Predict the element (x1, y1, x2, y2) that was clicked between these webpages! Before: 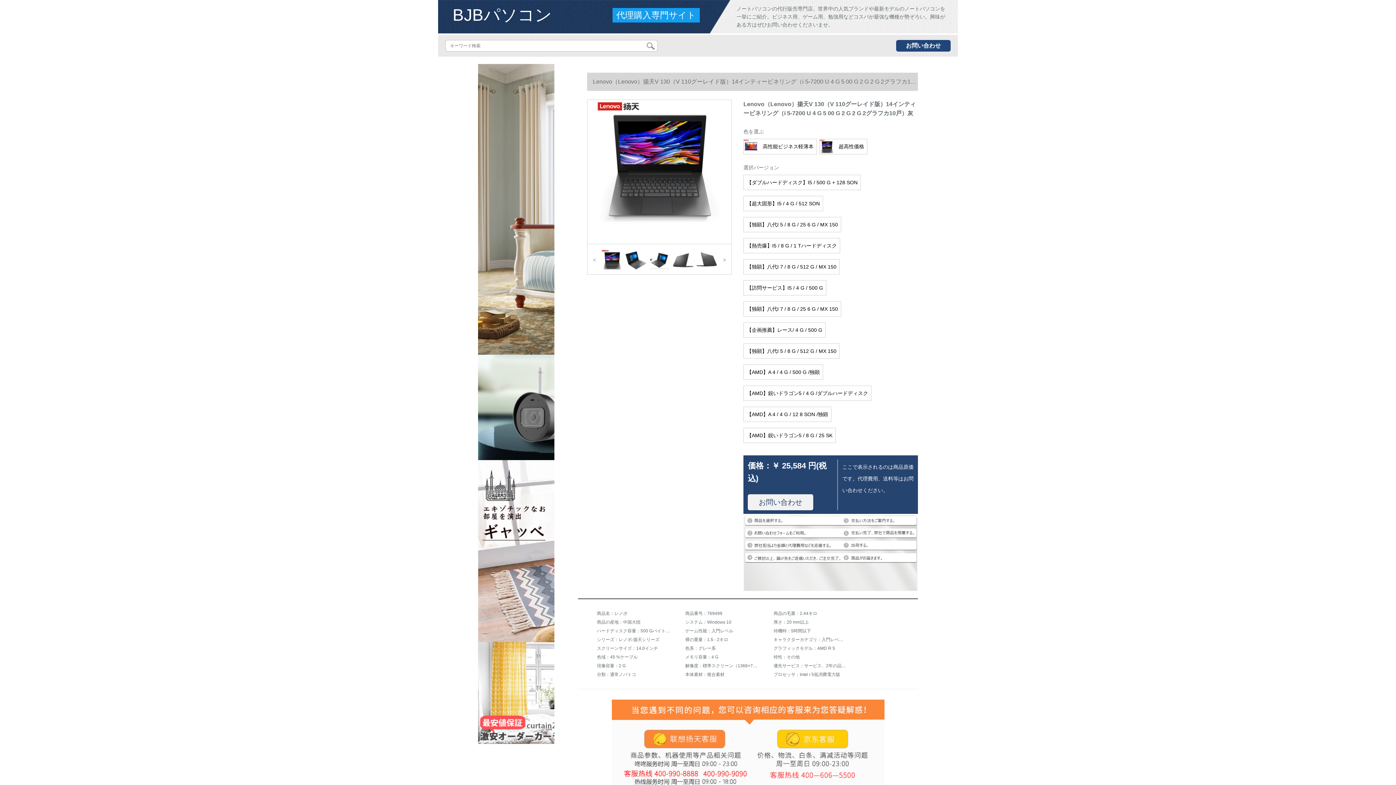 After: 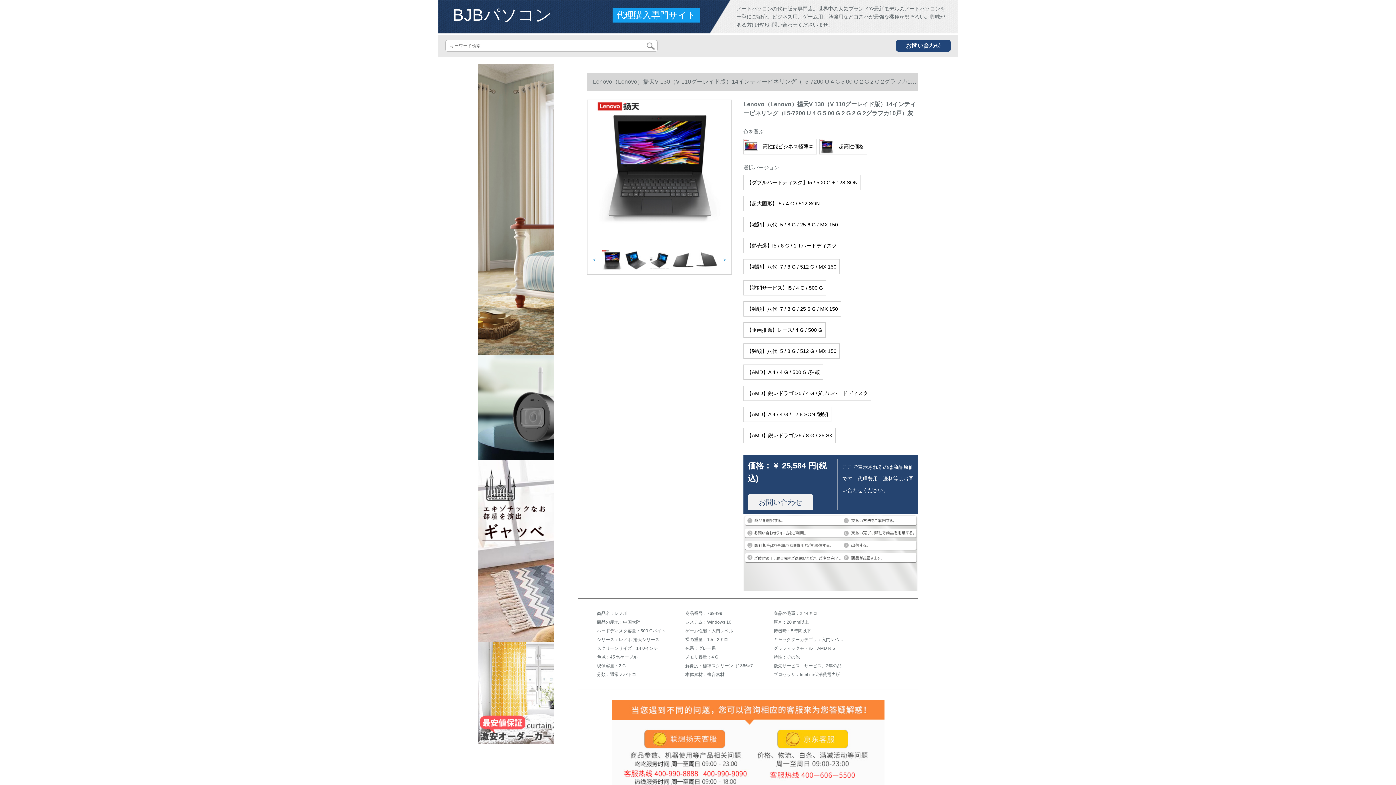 Action: bbox: (743, 385, 871, 401) label: 【AMD】鋭いドラゴン5 / 4 G /ダブルハードディスク